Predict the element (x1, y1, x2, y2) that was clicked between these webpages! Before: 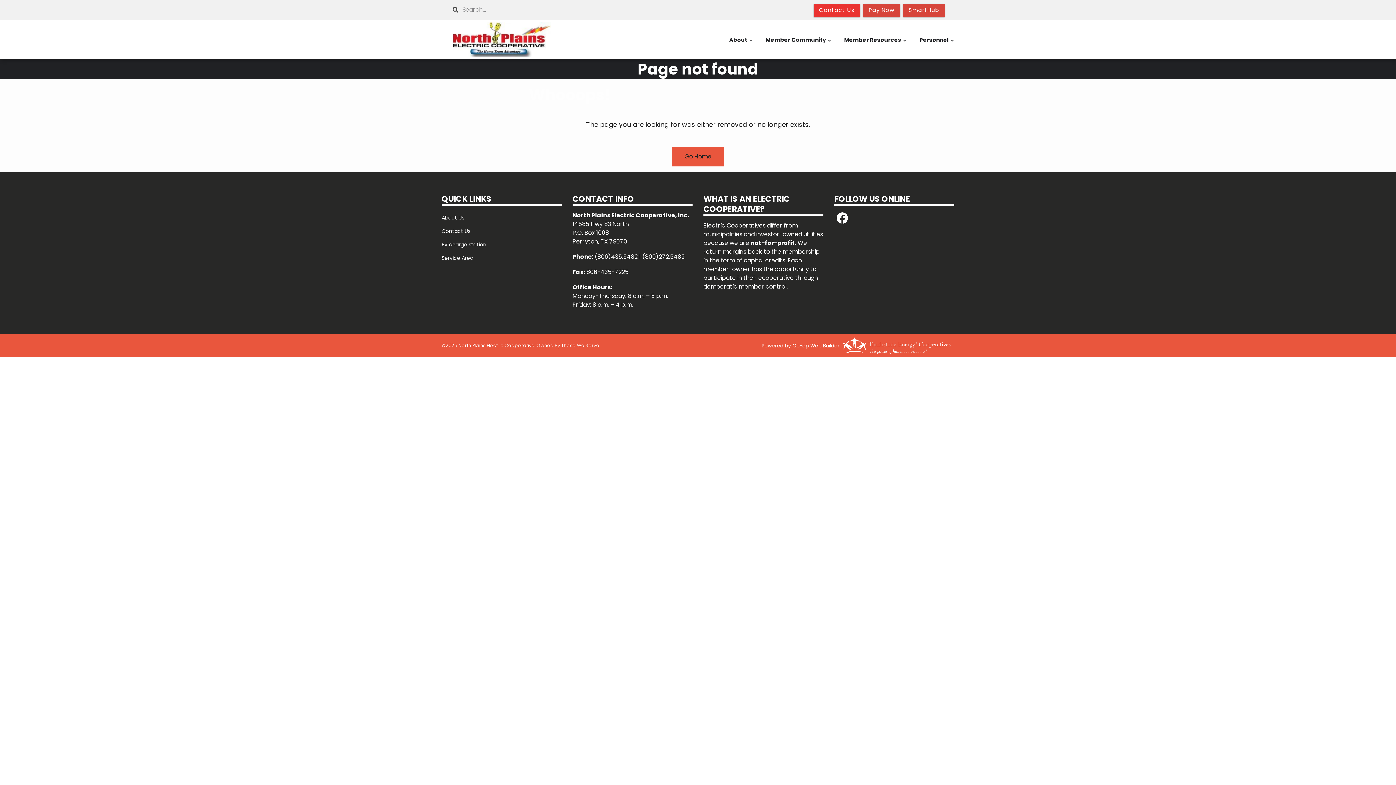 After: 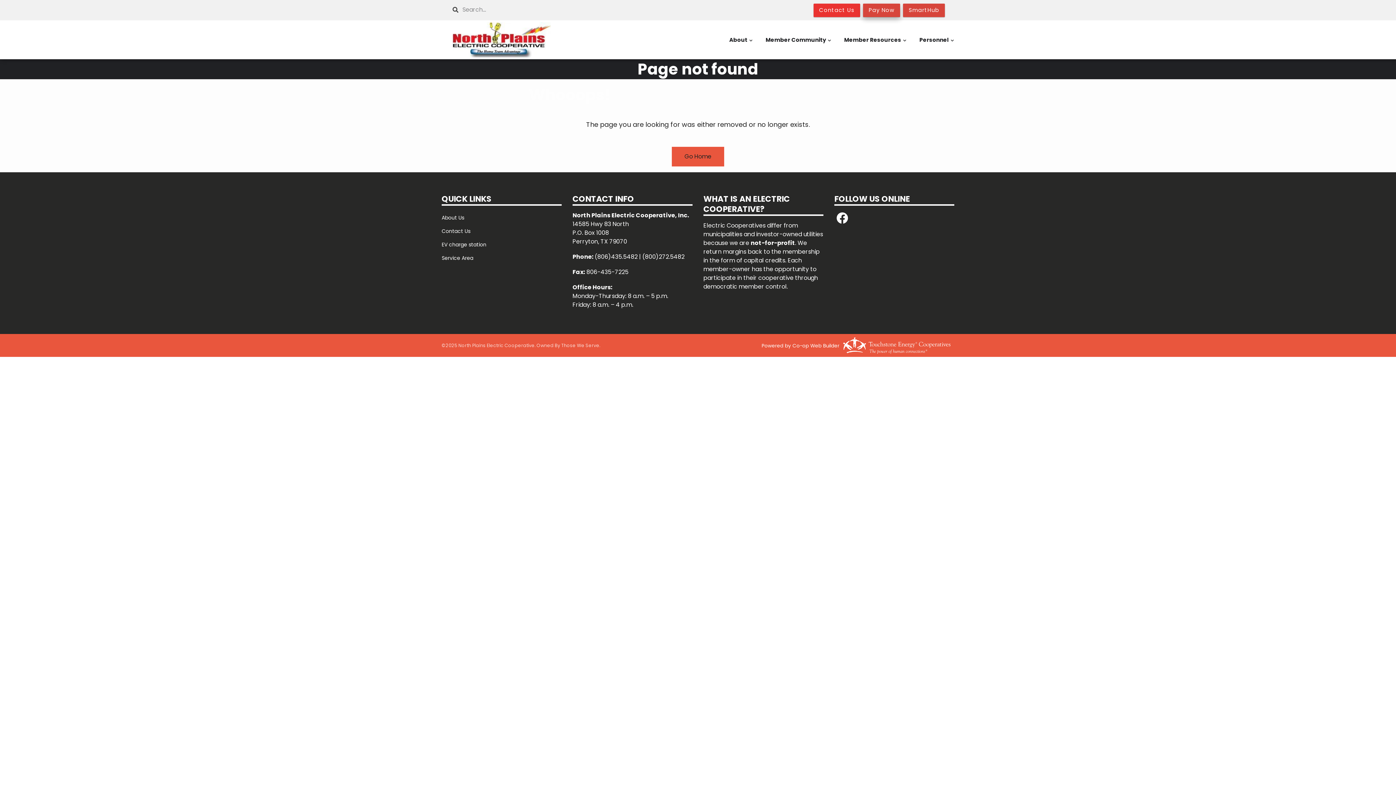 Action: label: Pay Now bbox: (863, 3, 900, 16)